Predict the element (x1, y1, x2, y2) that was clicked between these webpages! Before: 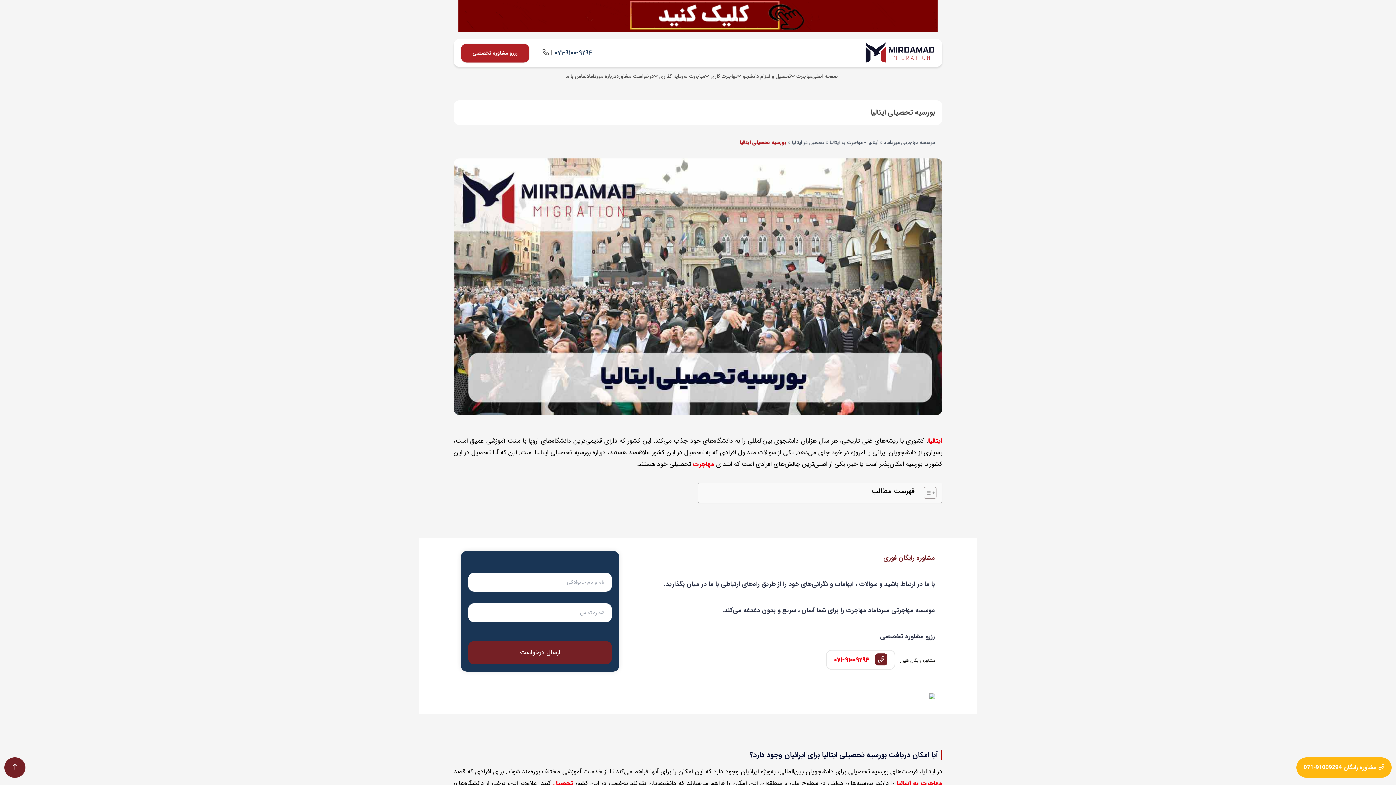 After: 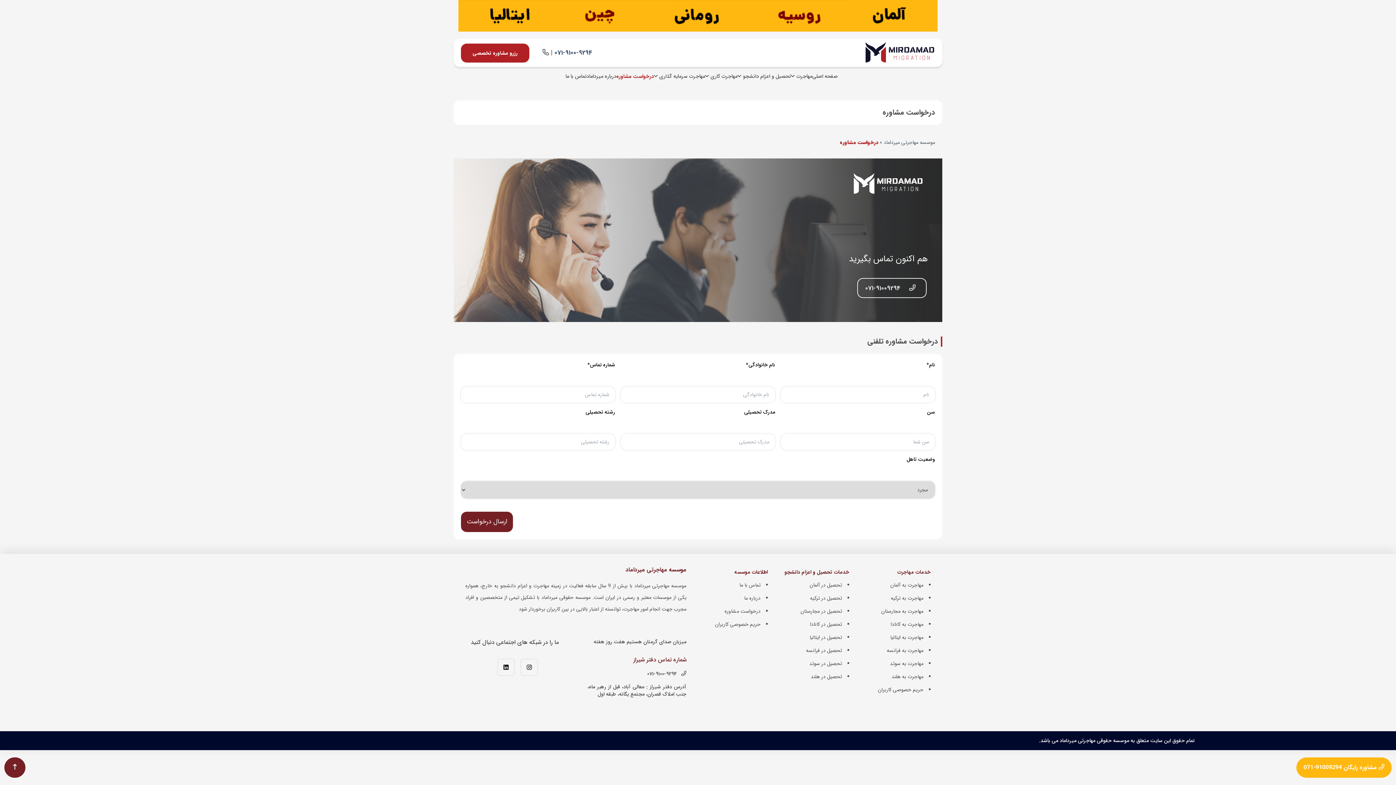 Action: bbox: (461, 43, 529, 62) label: رزرو مشاوره تخصصی